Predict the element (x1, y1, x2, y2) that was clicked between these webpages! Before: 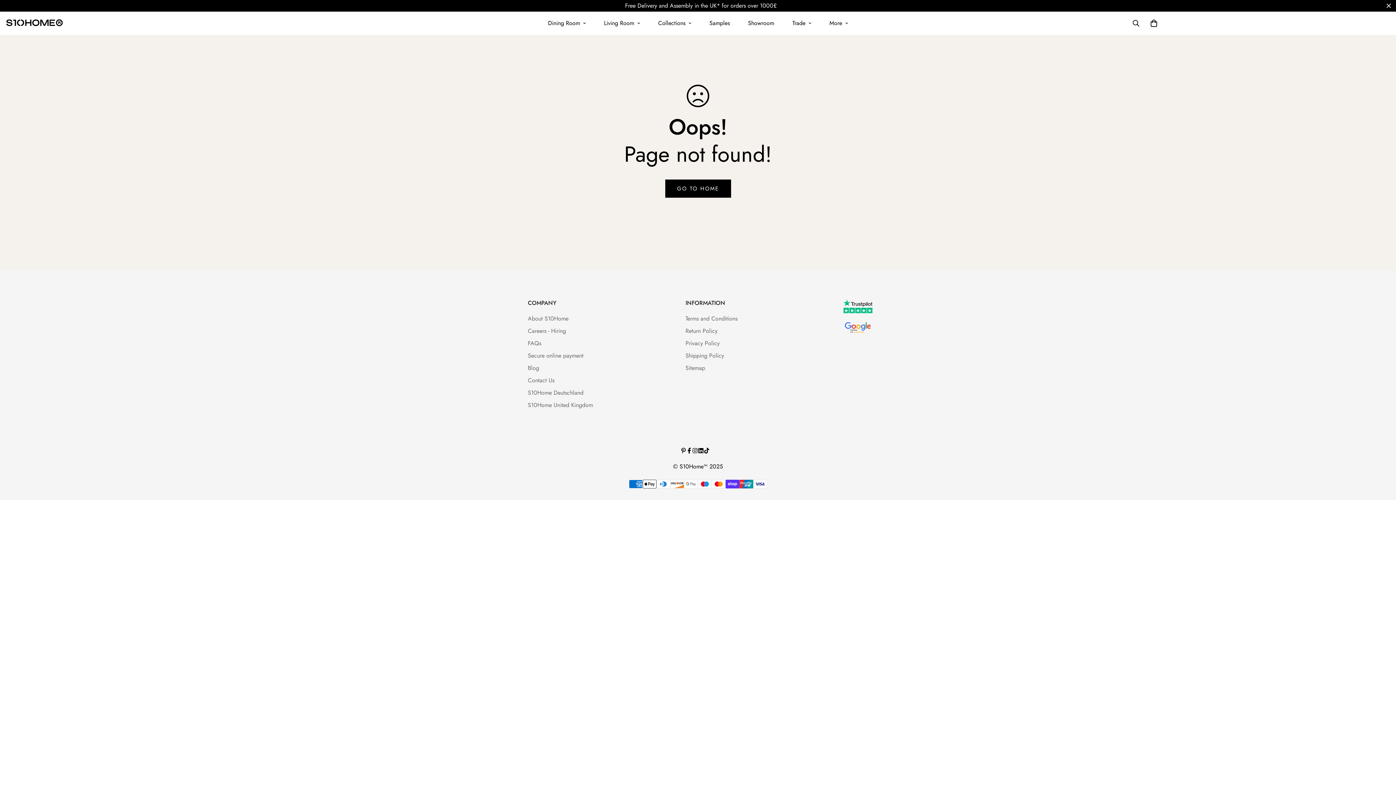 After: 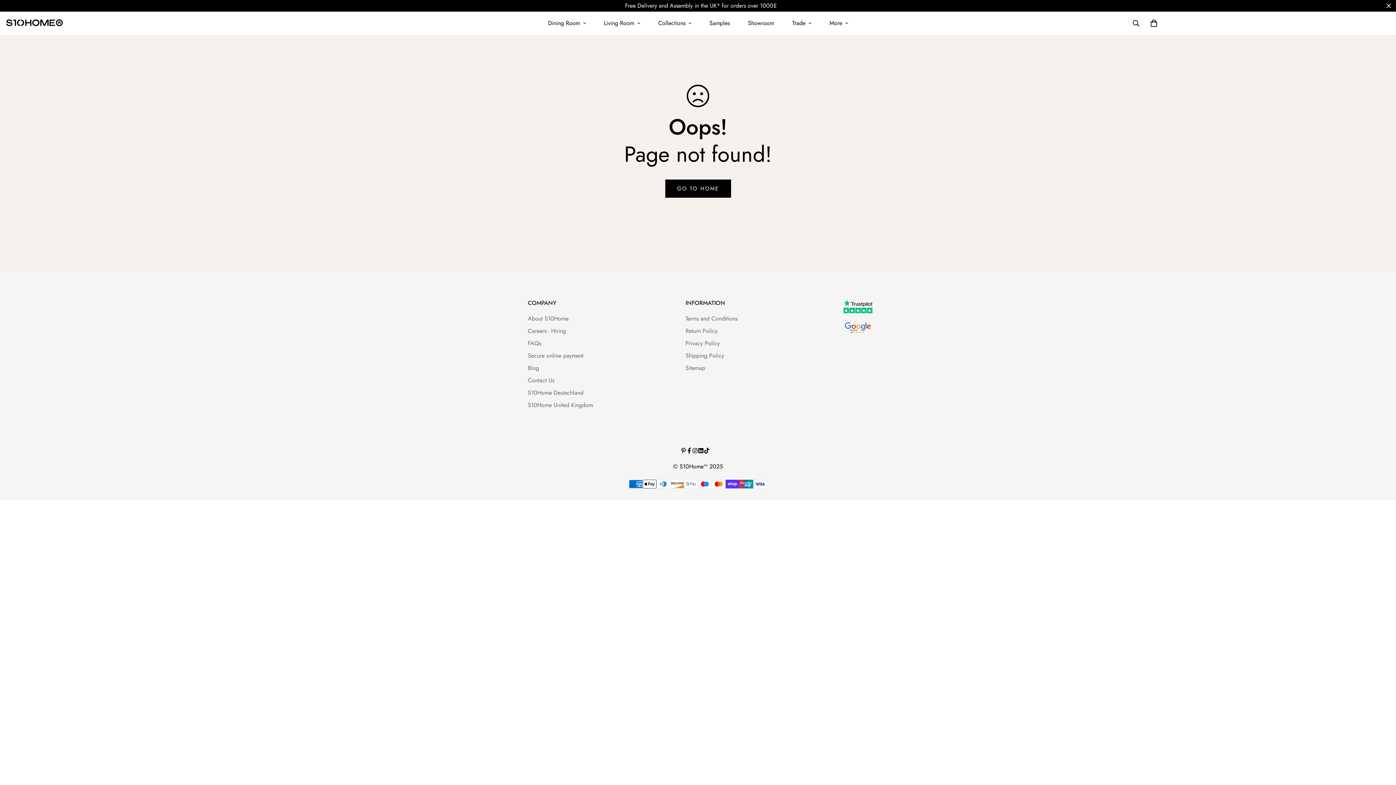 Action: label: Linkedin bbox: (698, 448, 704, 453)